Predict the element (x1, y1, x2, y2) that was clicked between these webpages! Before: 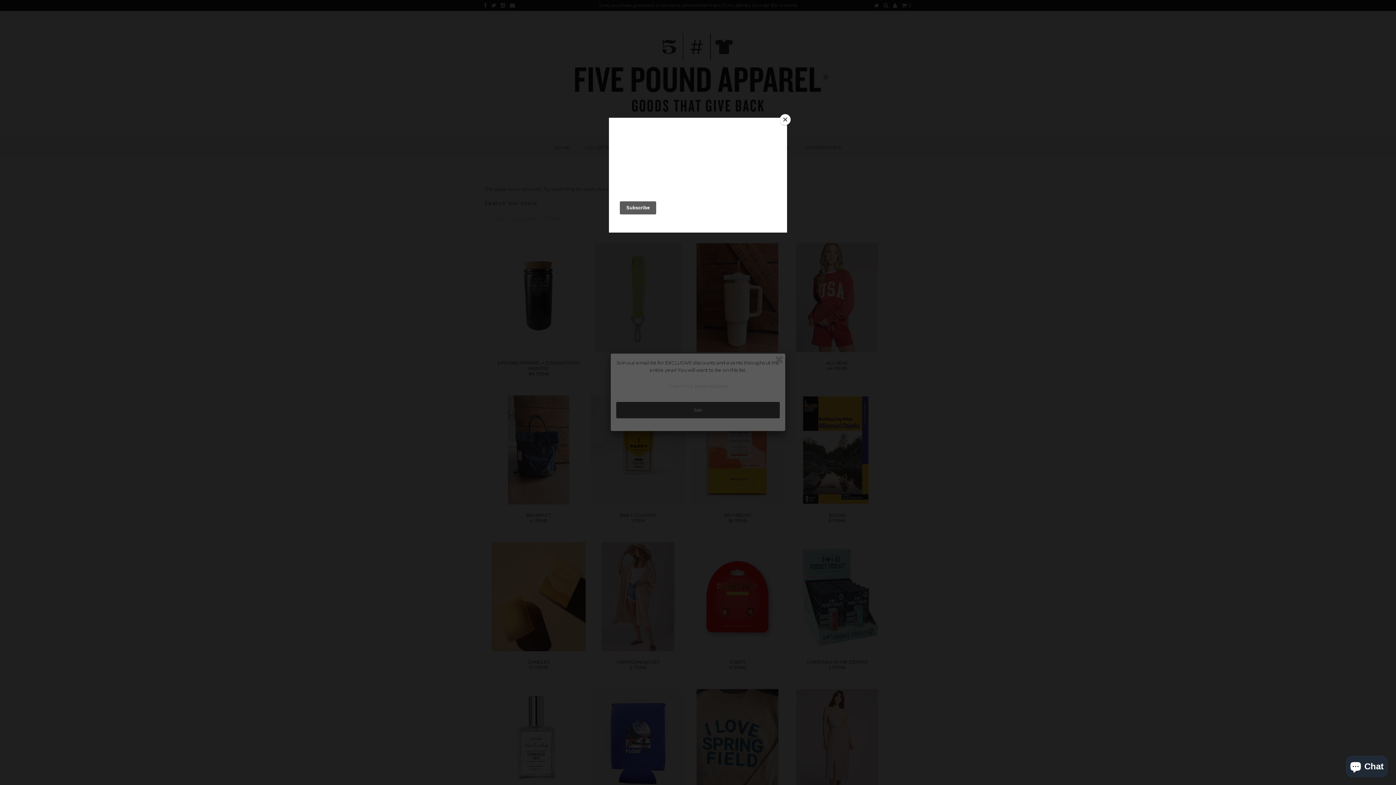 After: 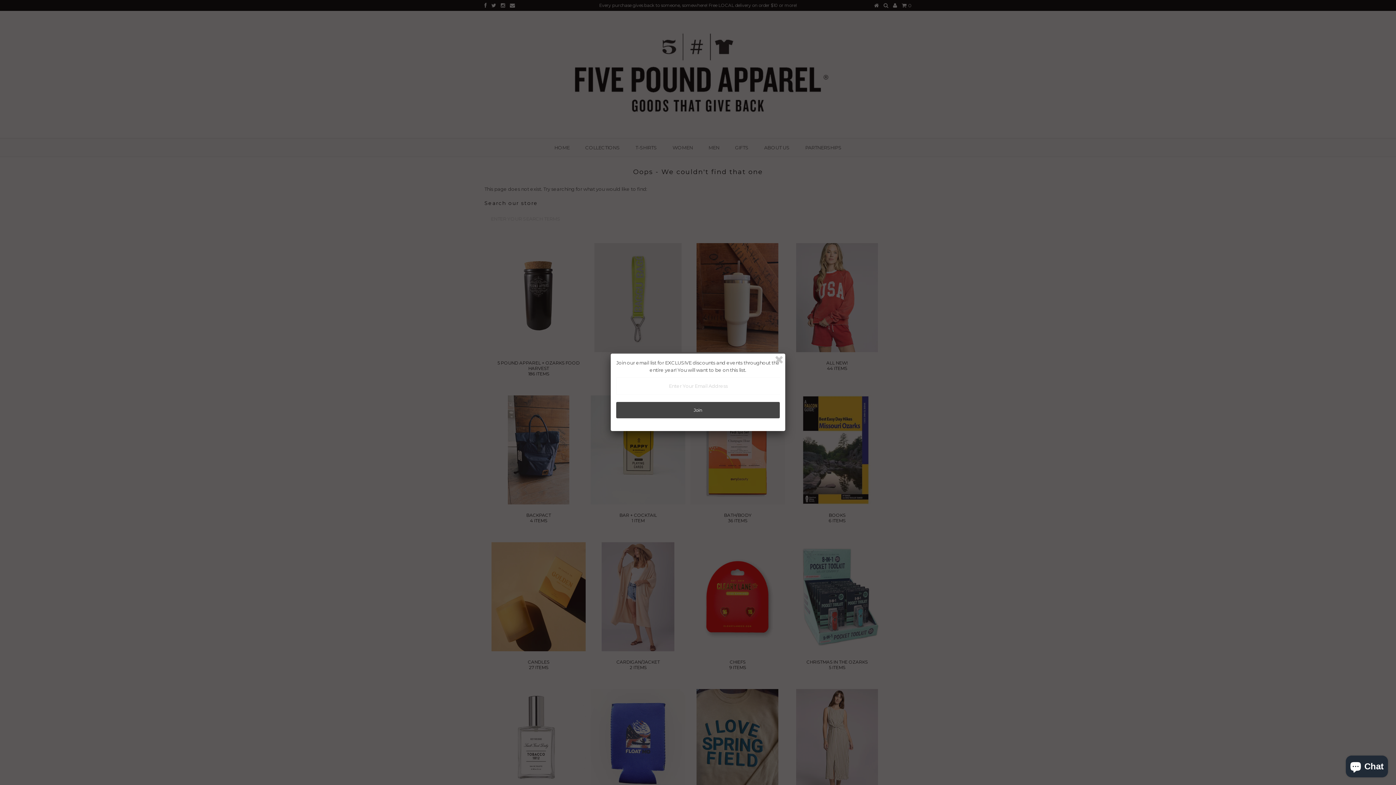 Action: label: Close bbox: (780, 114, 790, 125)